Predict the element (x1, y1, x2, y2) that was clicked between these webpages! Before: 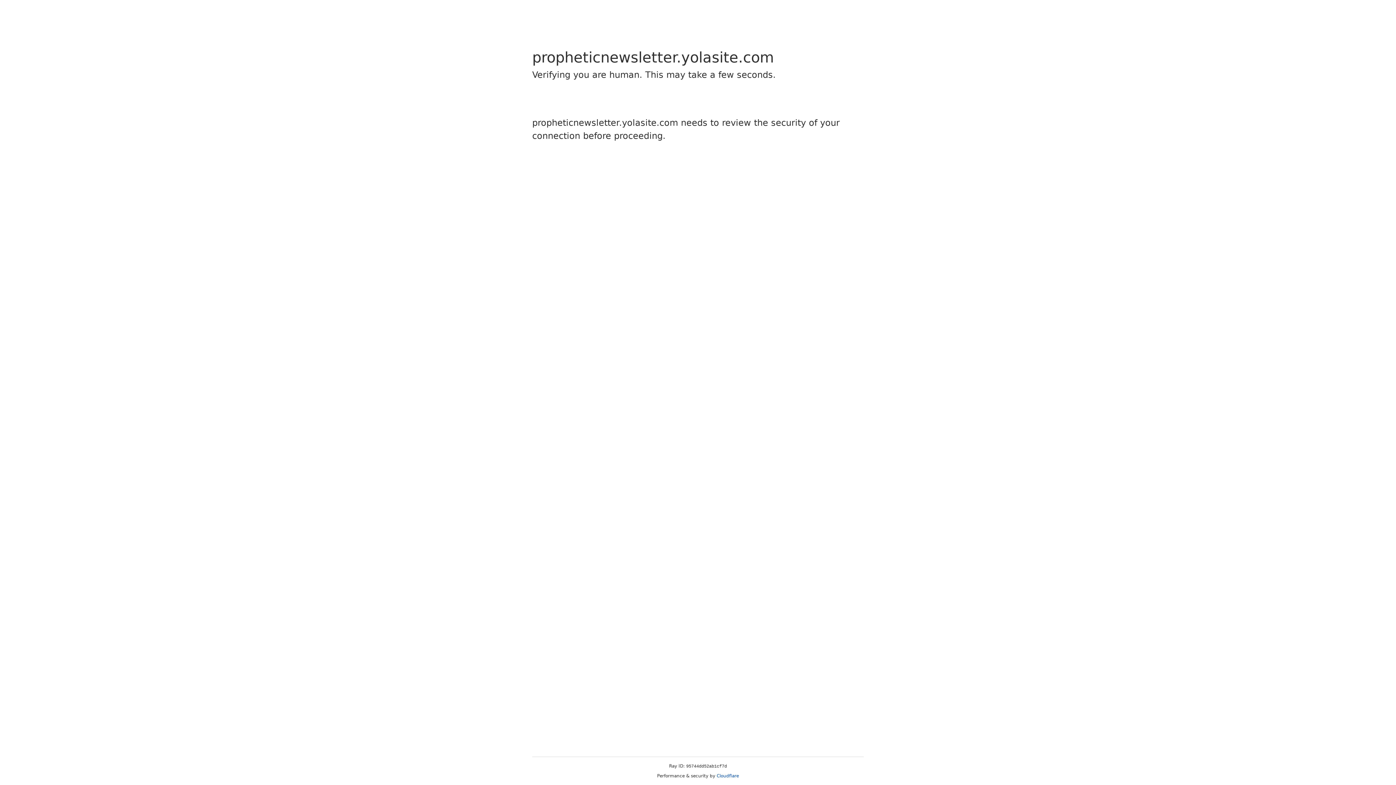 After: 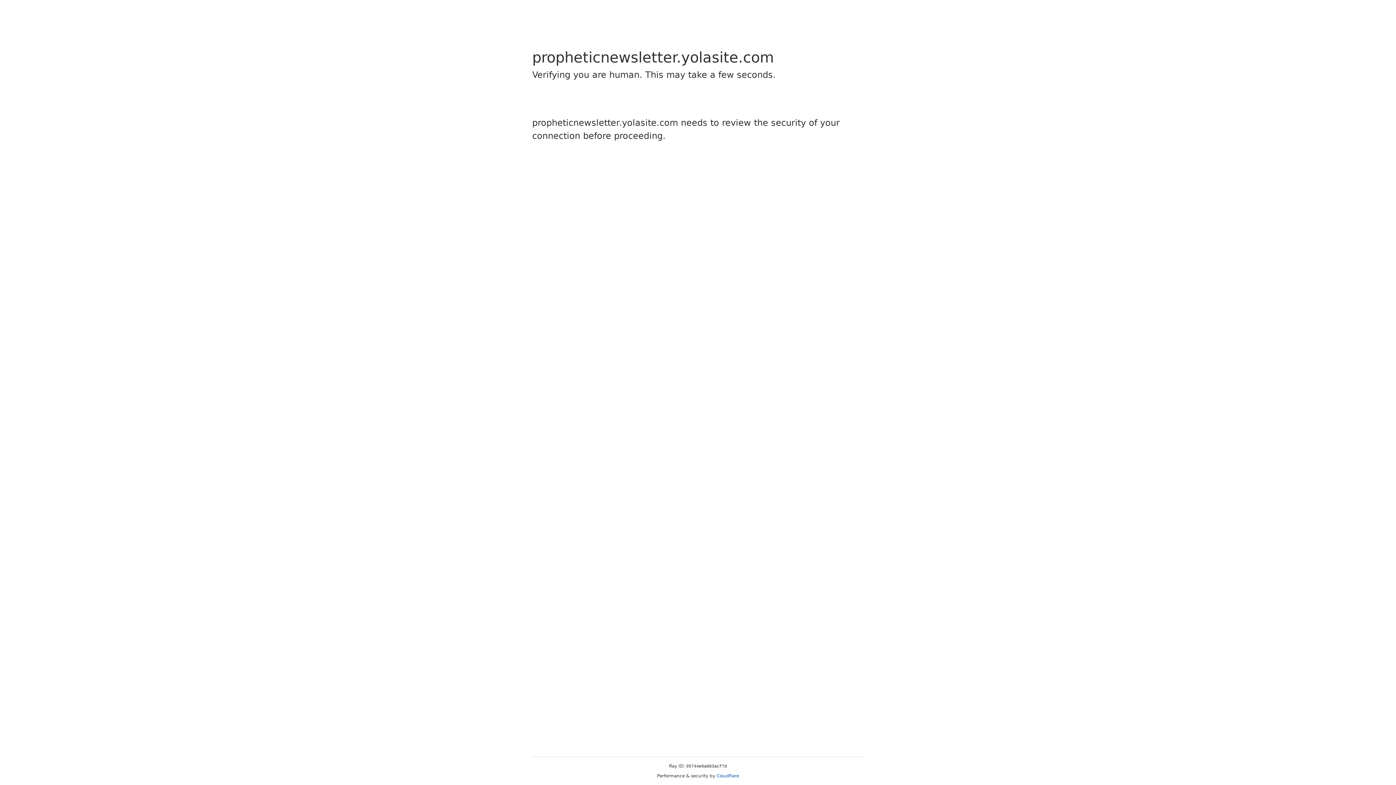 Action: label: Cloudflare bbox: (716, 773, 739, 778)